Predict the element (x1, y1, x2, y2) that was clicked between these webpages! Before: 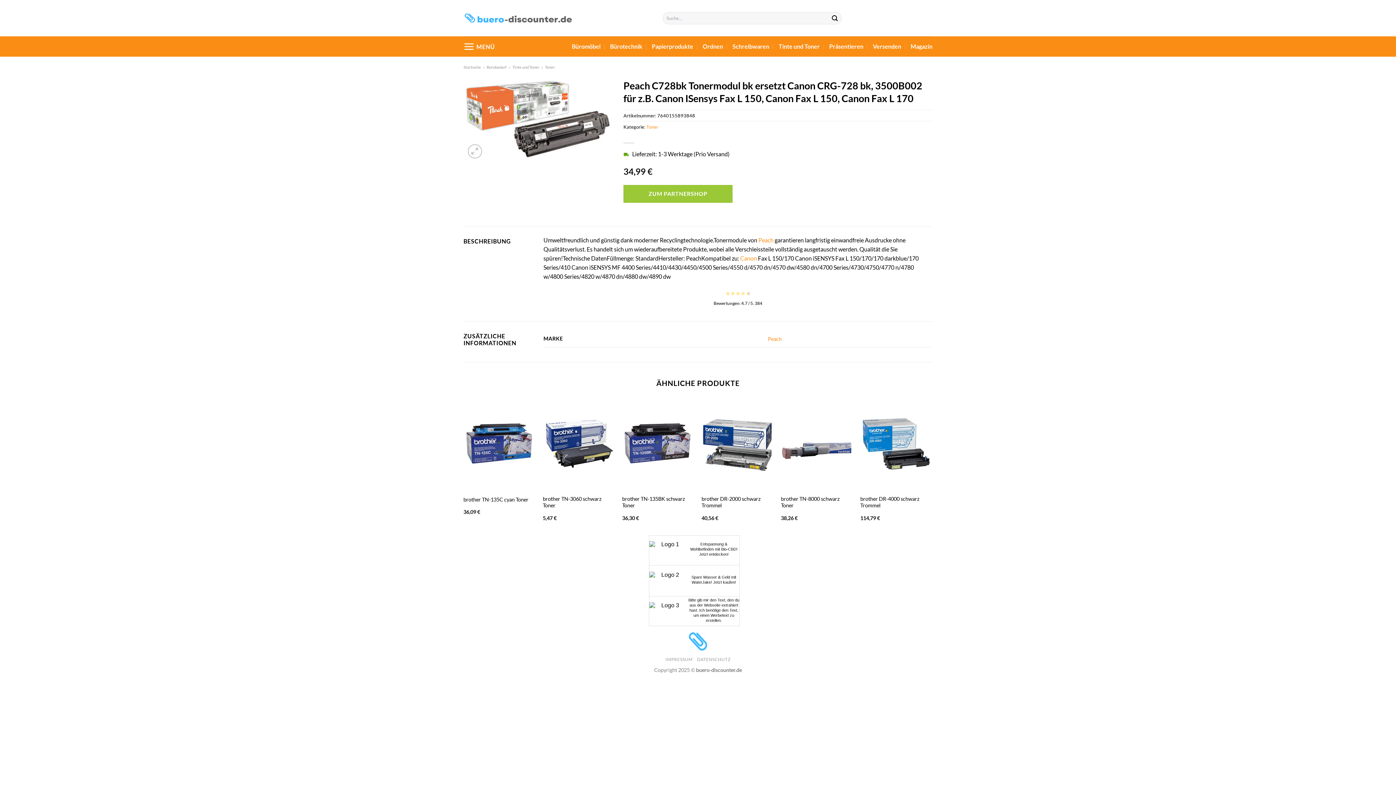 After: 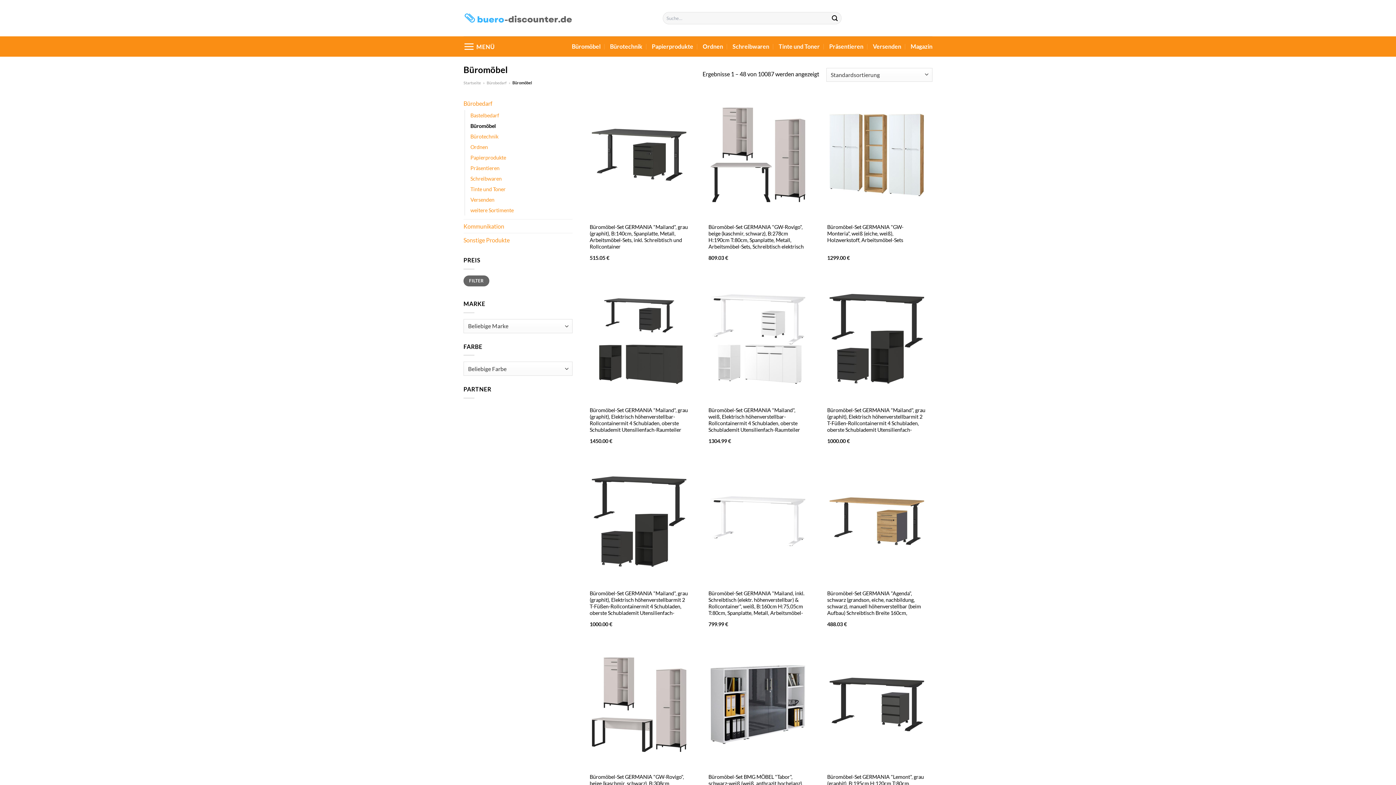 Action: bbox: (572, 40, 600, 53) label: Büromöbel